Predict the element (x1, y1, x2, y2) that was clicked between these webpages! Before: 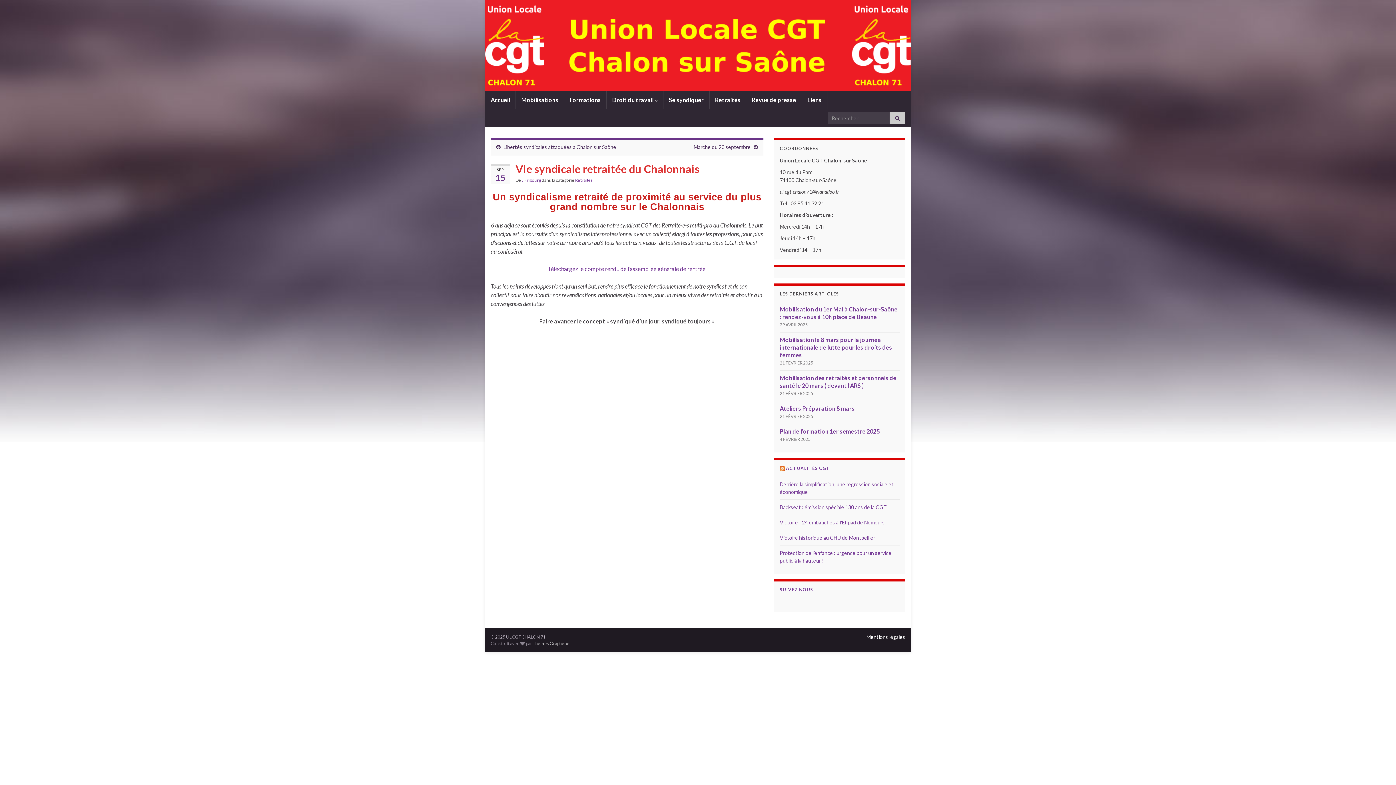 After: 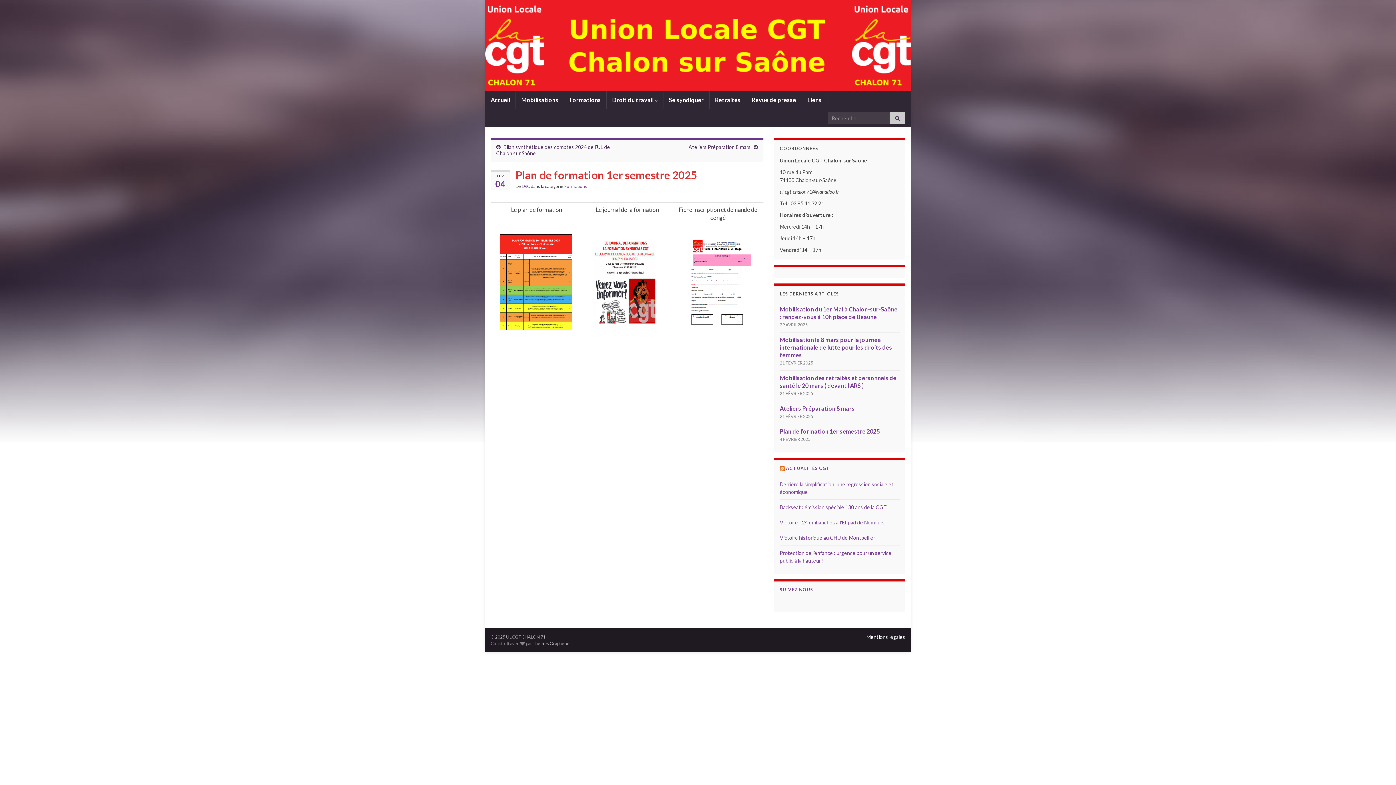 Action: label: Plan de formation 1er semestre 2025 bbox: (780, 428, 880, 434)